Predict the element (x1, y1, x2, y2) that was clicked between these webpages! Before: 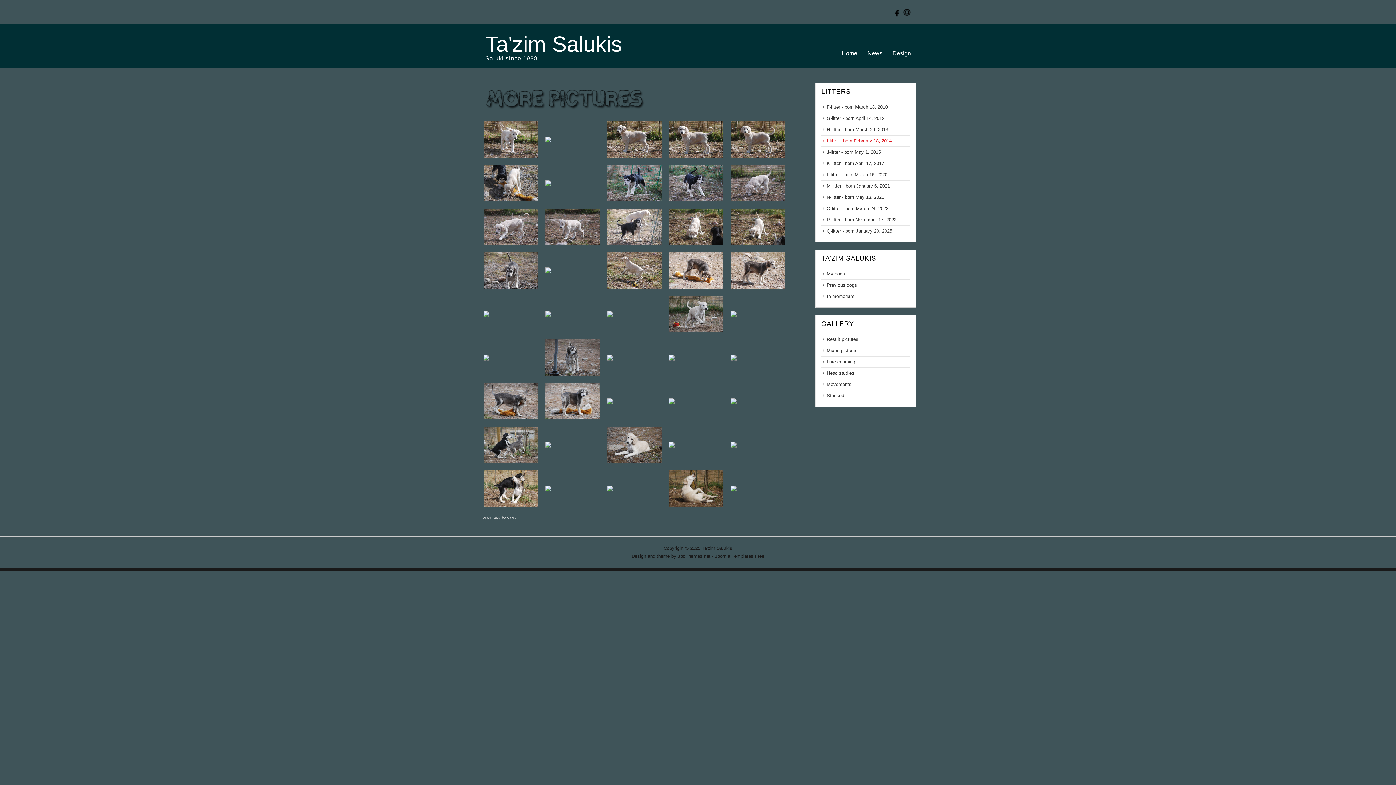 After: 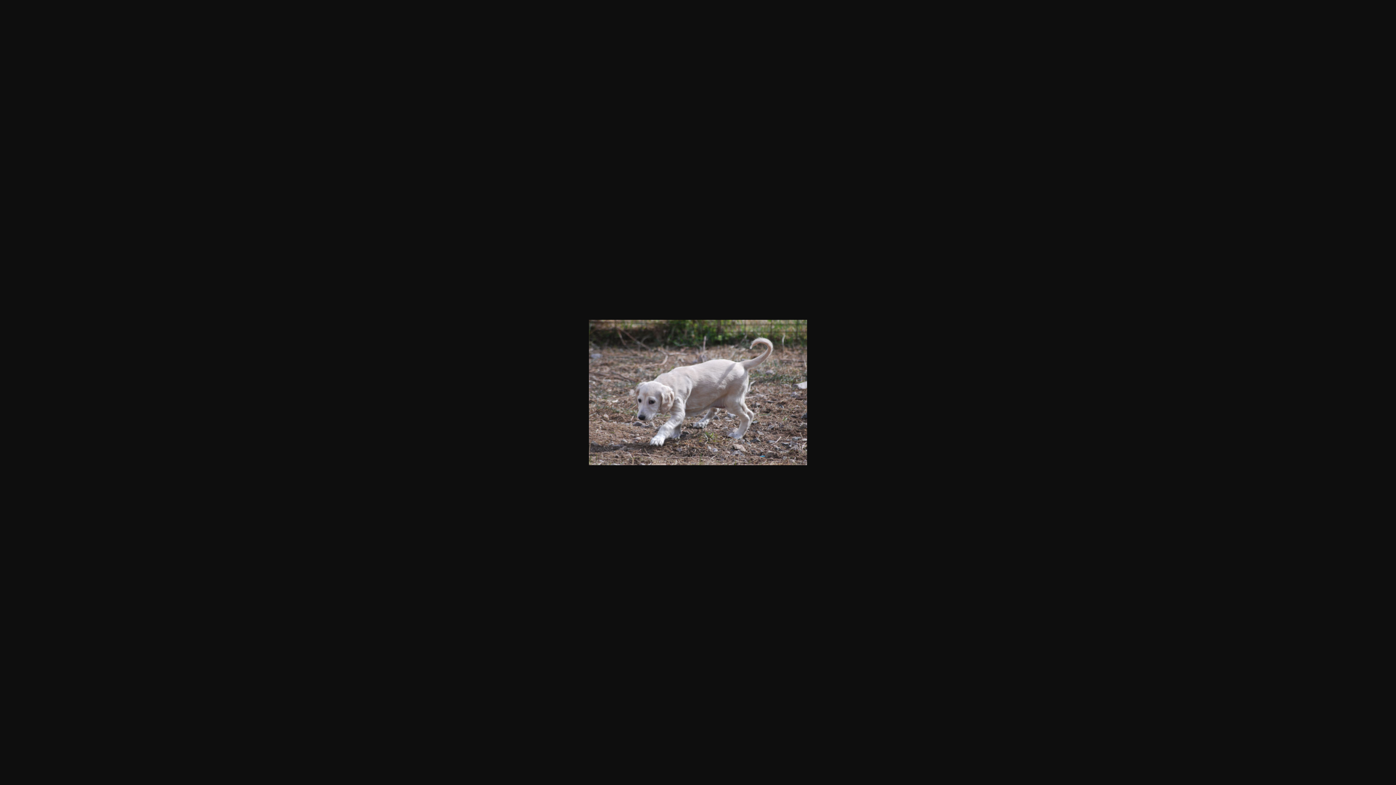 Action: bbox: (480, 223, 541, 229)